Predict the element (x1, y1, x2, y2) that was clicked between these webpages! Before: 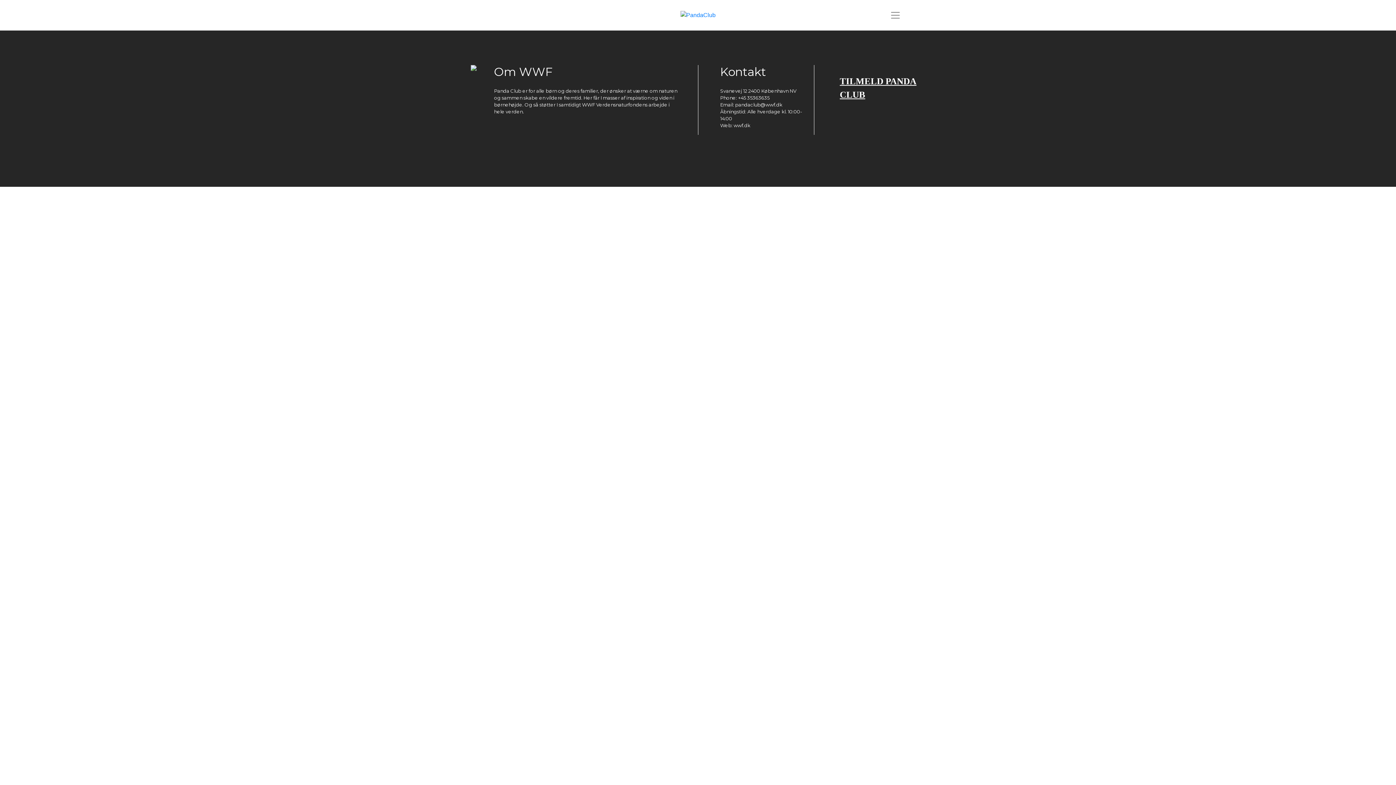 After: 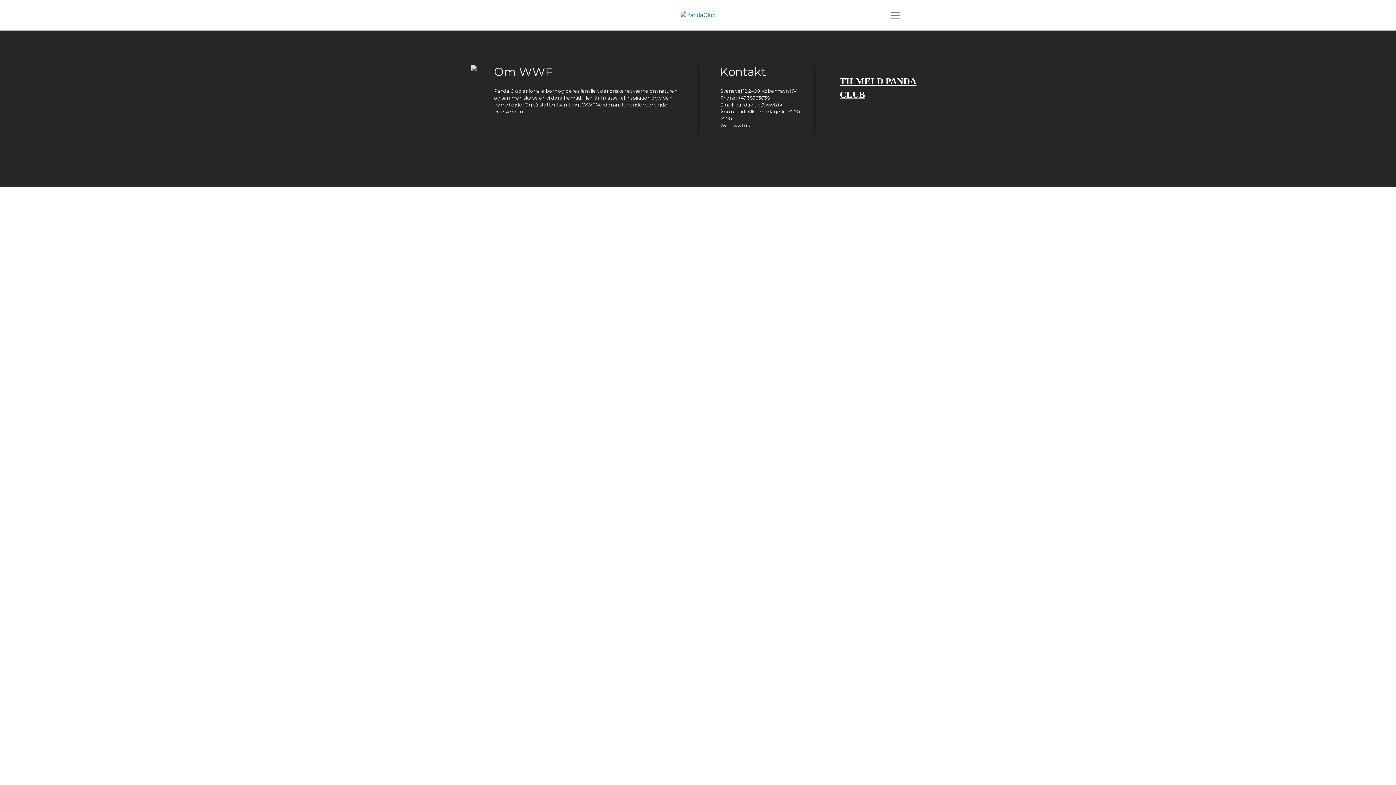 Action: bbox: (885, 8, 905, 22) label: Toggle navigation